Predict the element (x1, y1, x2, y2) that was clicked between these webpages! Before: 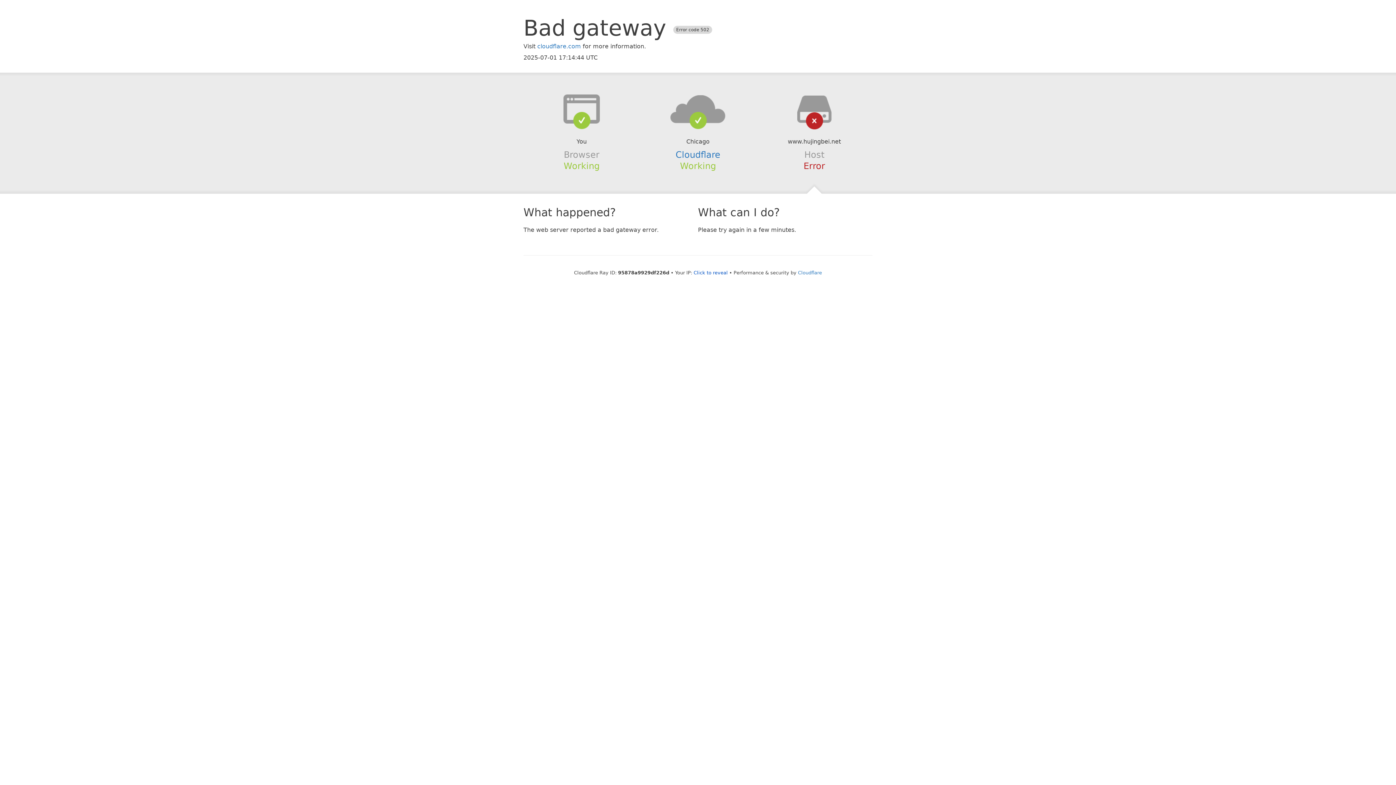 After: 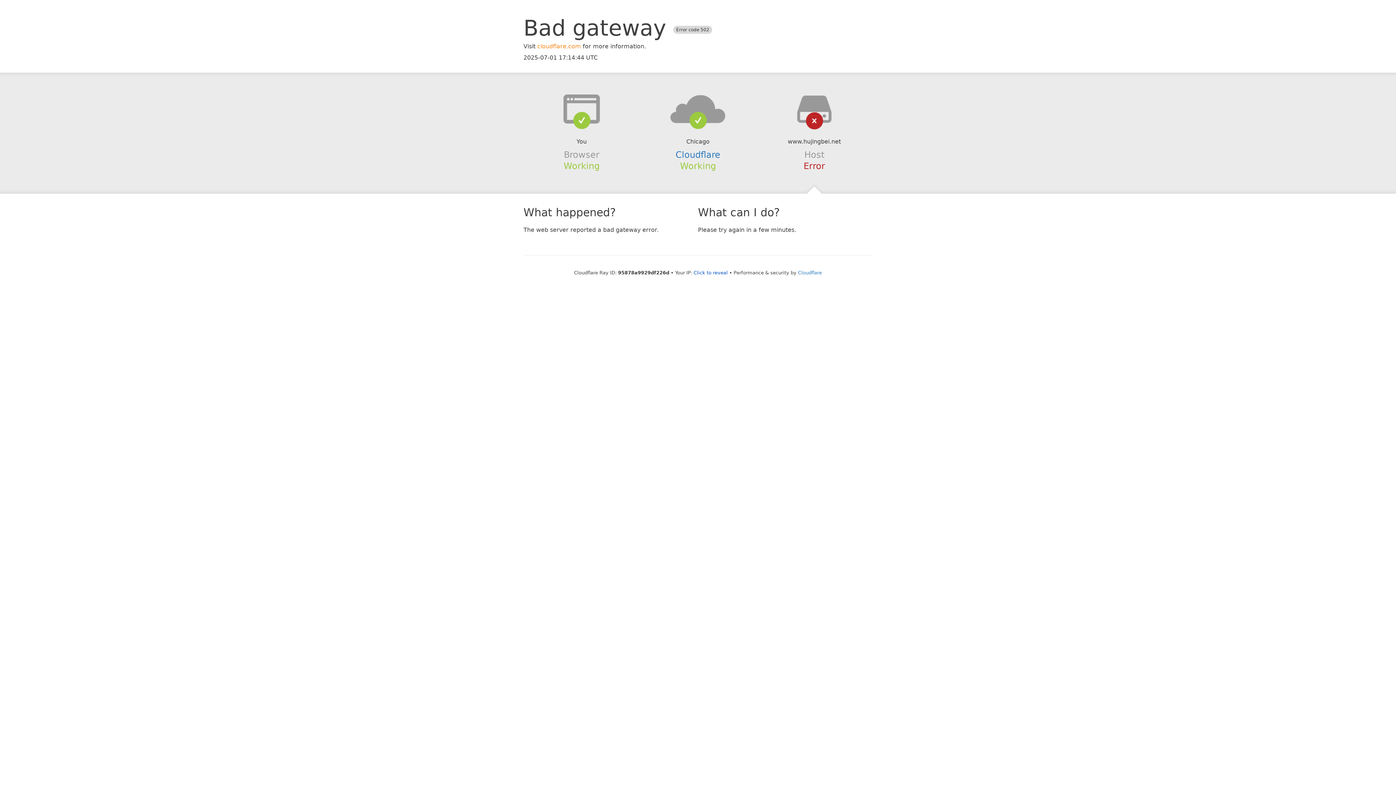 Action: bbox: (537, 42, 581, 49) label: cloudflare.com